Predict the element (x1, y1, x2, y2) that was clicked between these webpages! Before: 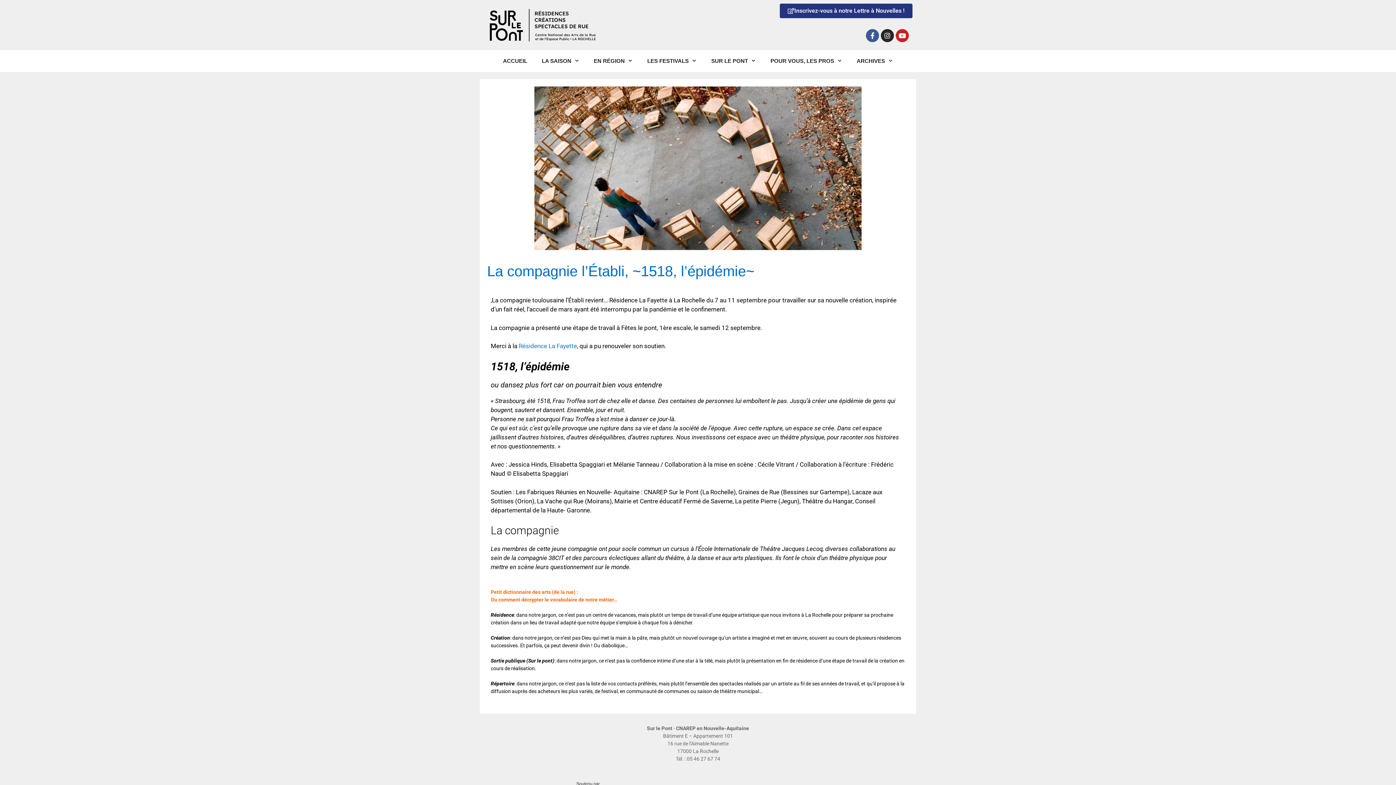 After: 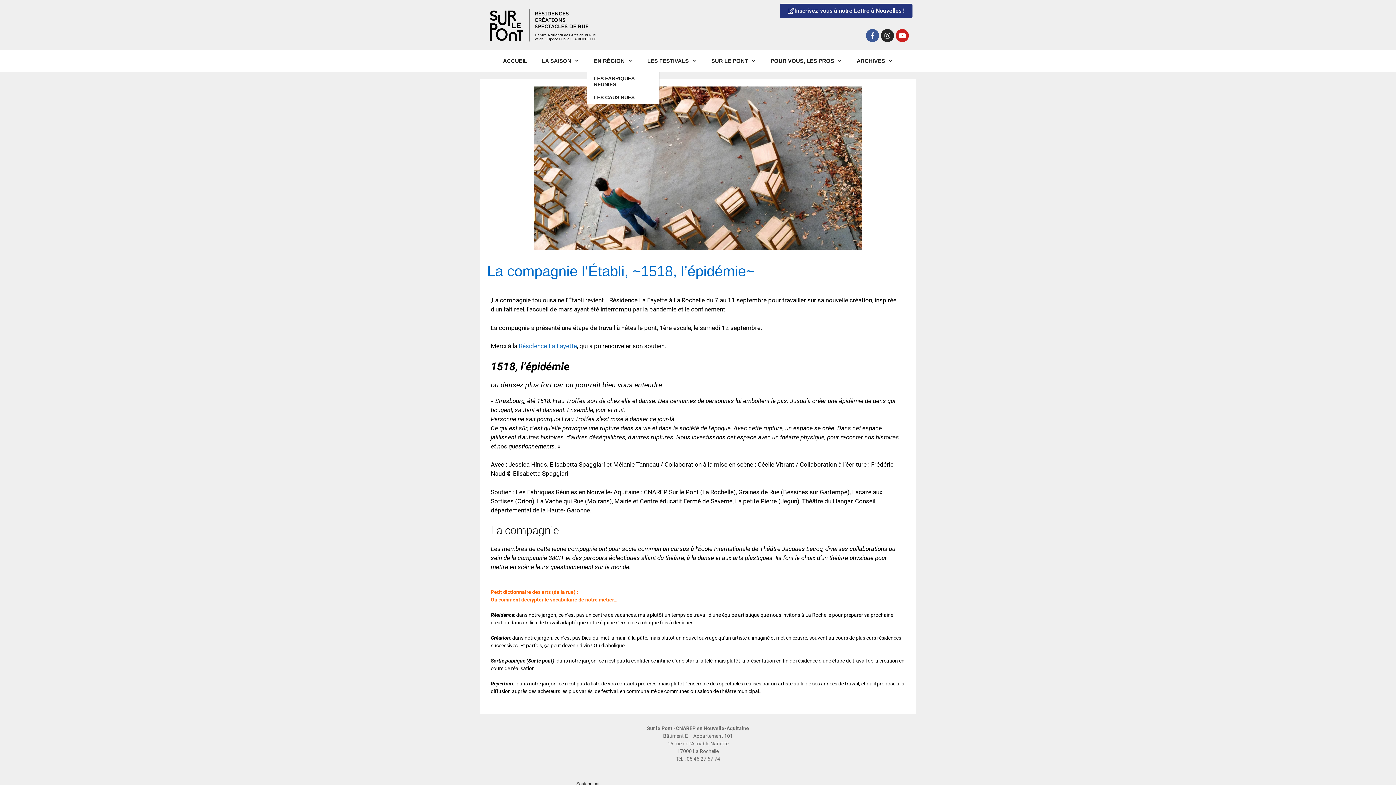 Action: label: EN RÉGION bbox: (586, 50, 640, 72)